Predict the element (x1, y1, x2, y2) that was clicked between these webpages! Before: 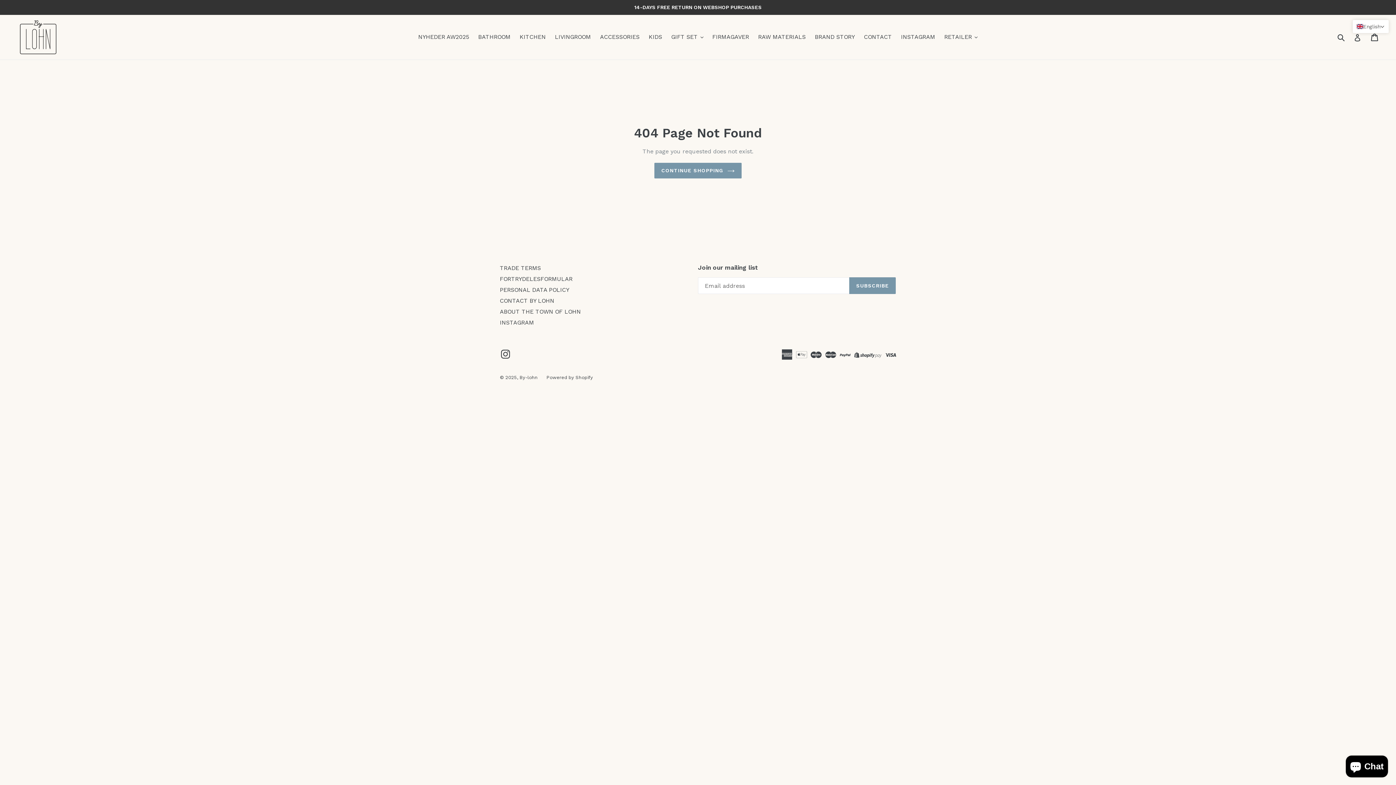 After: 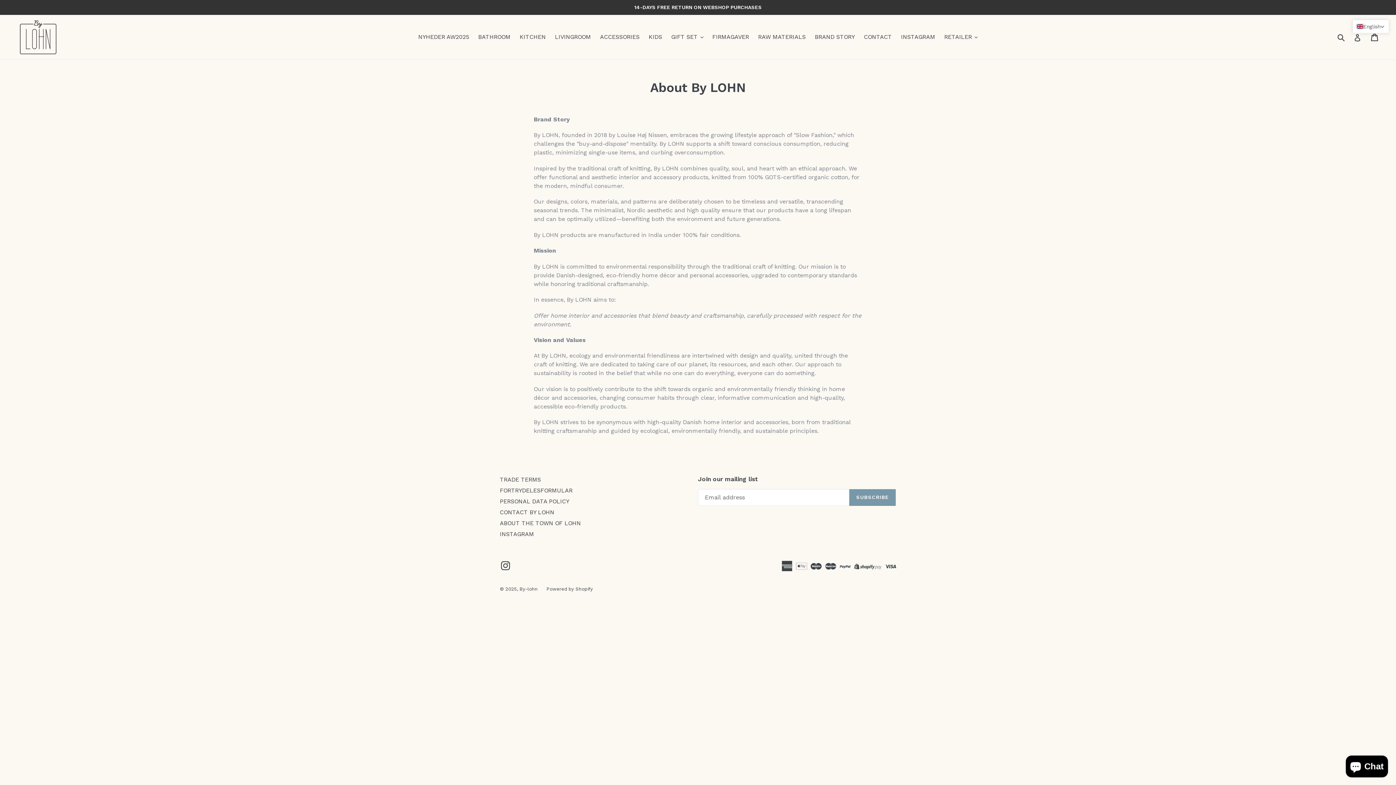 Action: bbox: (500, 308, 581, 315) label: ABOUT THE TOWN OF LOHN